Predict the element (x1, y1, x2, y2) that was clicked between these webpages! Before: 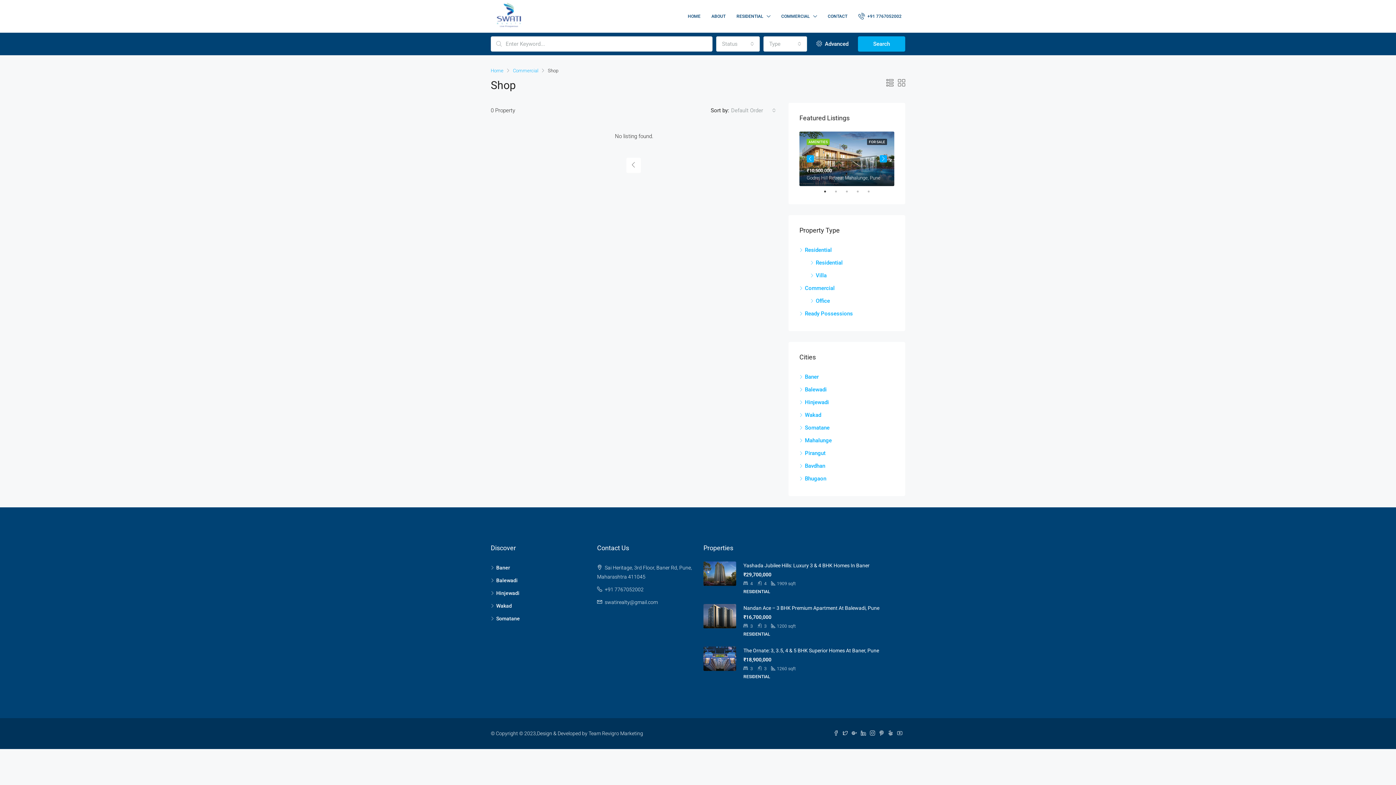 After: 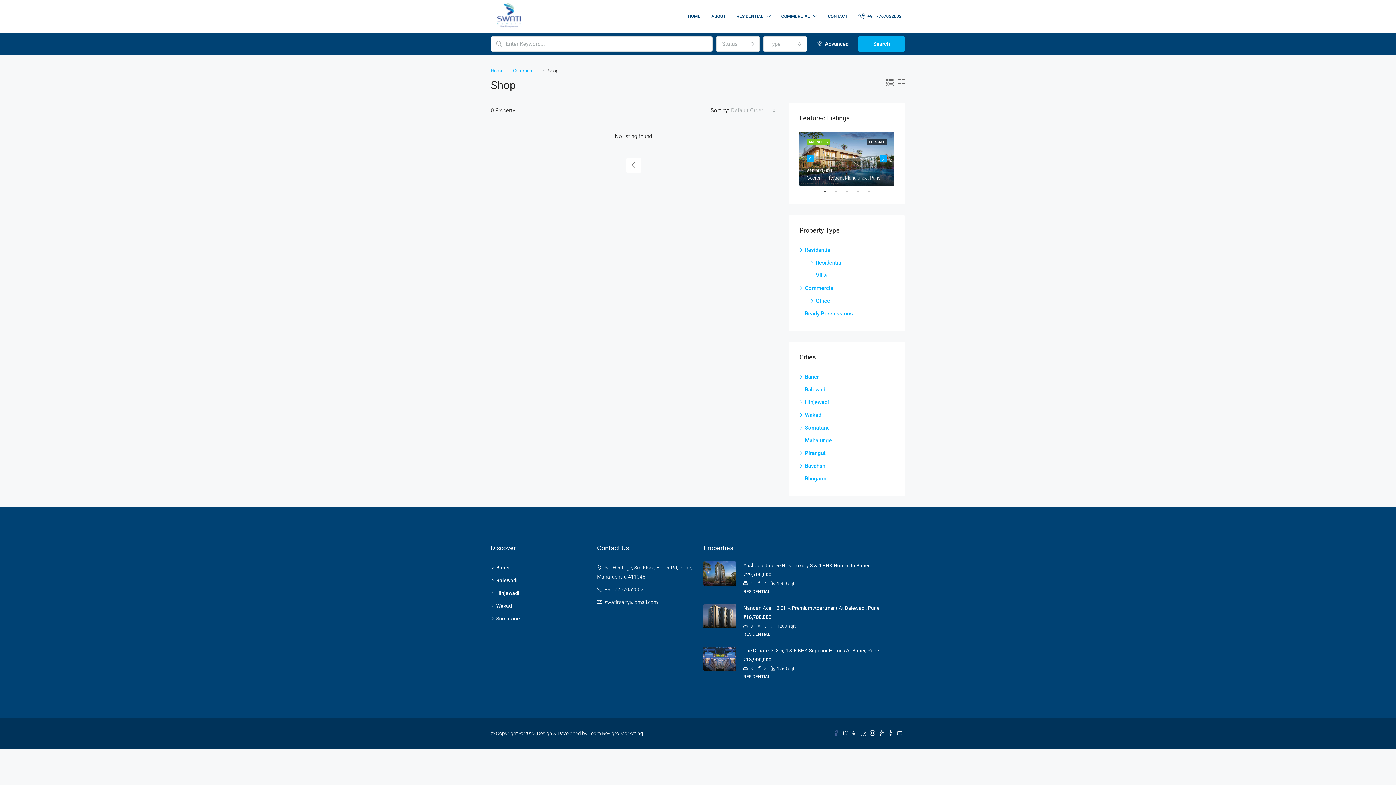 Action: label:   bbox: (833, 730, 842, 736)